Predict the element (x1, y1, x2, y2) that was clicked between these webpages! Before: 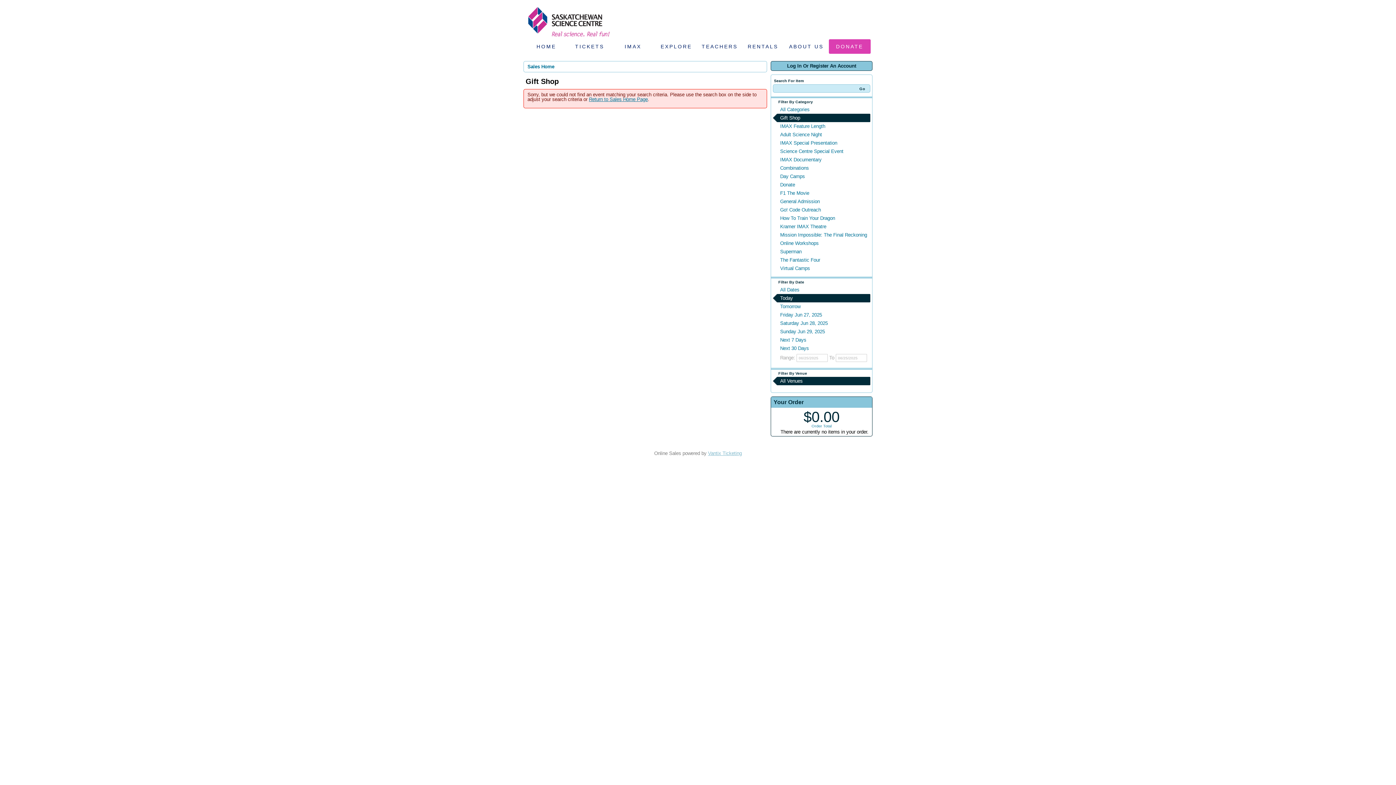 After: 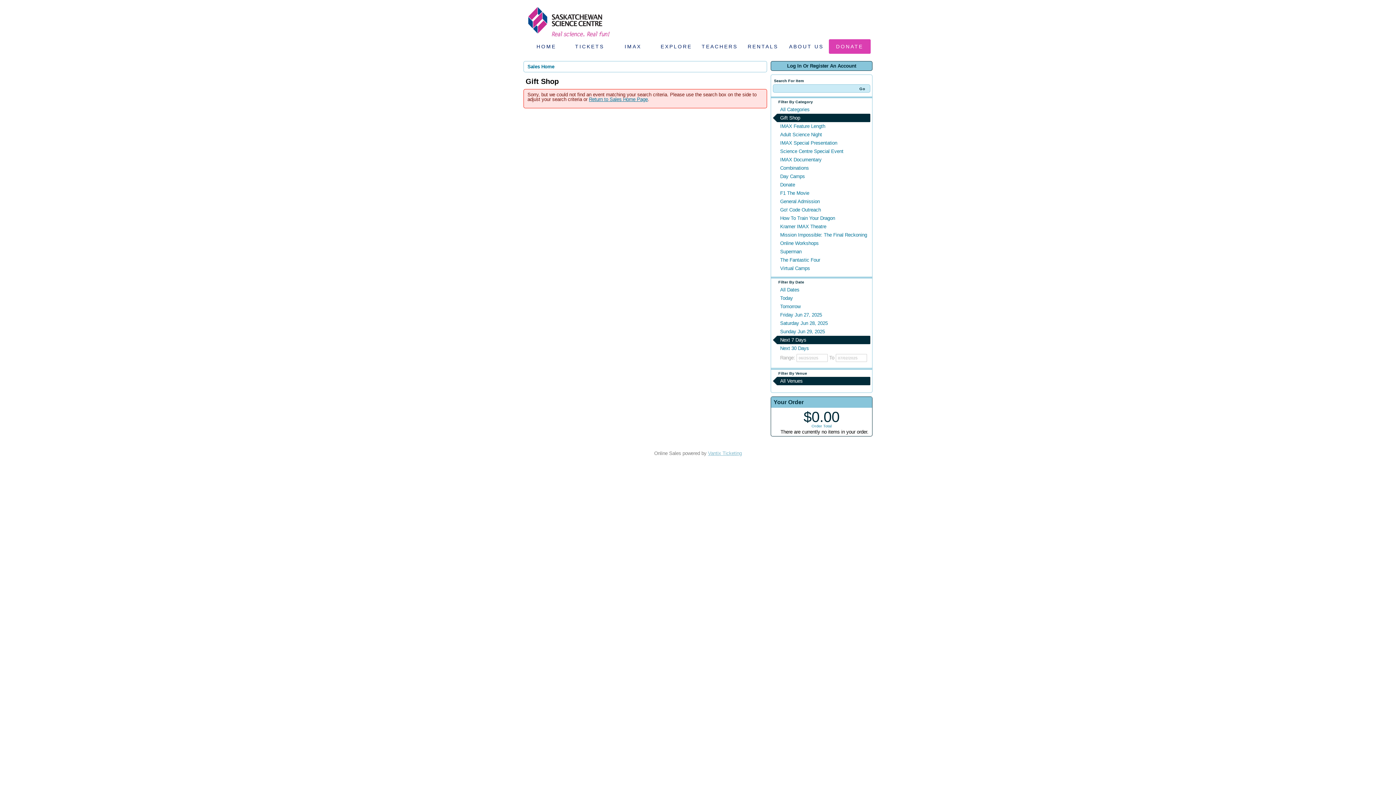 Action: bbox: (773, 336, 870, 344) label: Next 7 Days